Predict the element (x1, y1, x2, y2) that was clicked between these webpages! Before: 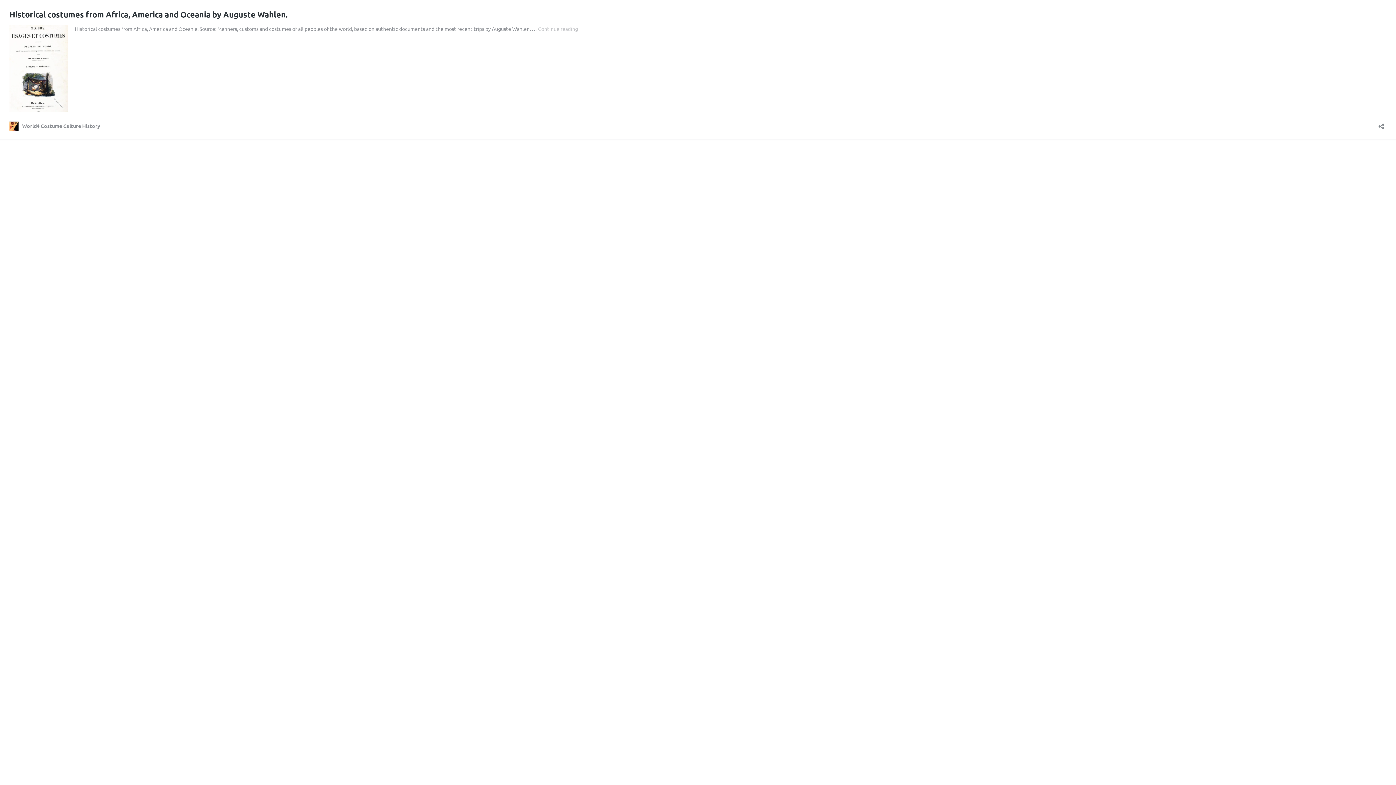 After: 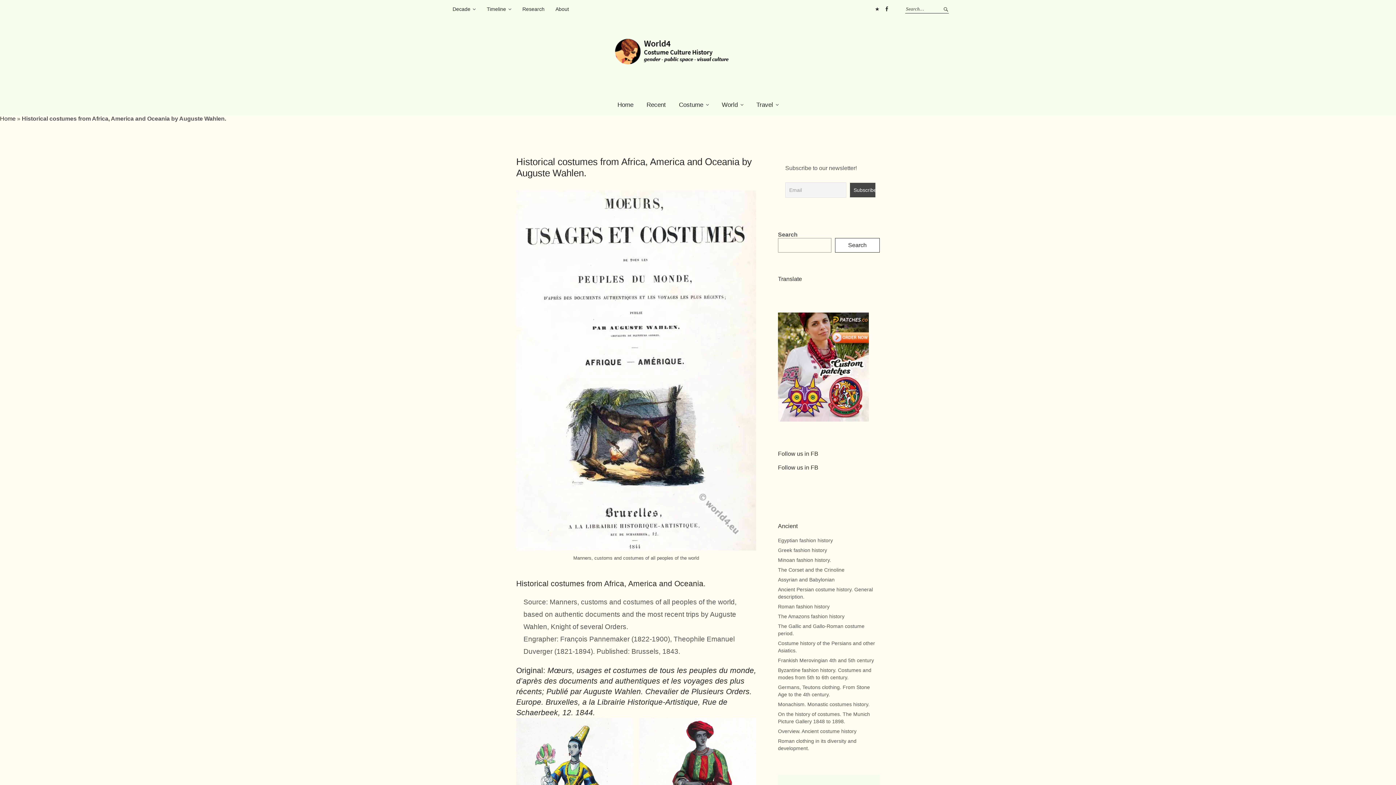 Action: bbox: (9, 106, 67, 113)